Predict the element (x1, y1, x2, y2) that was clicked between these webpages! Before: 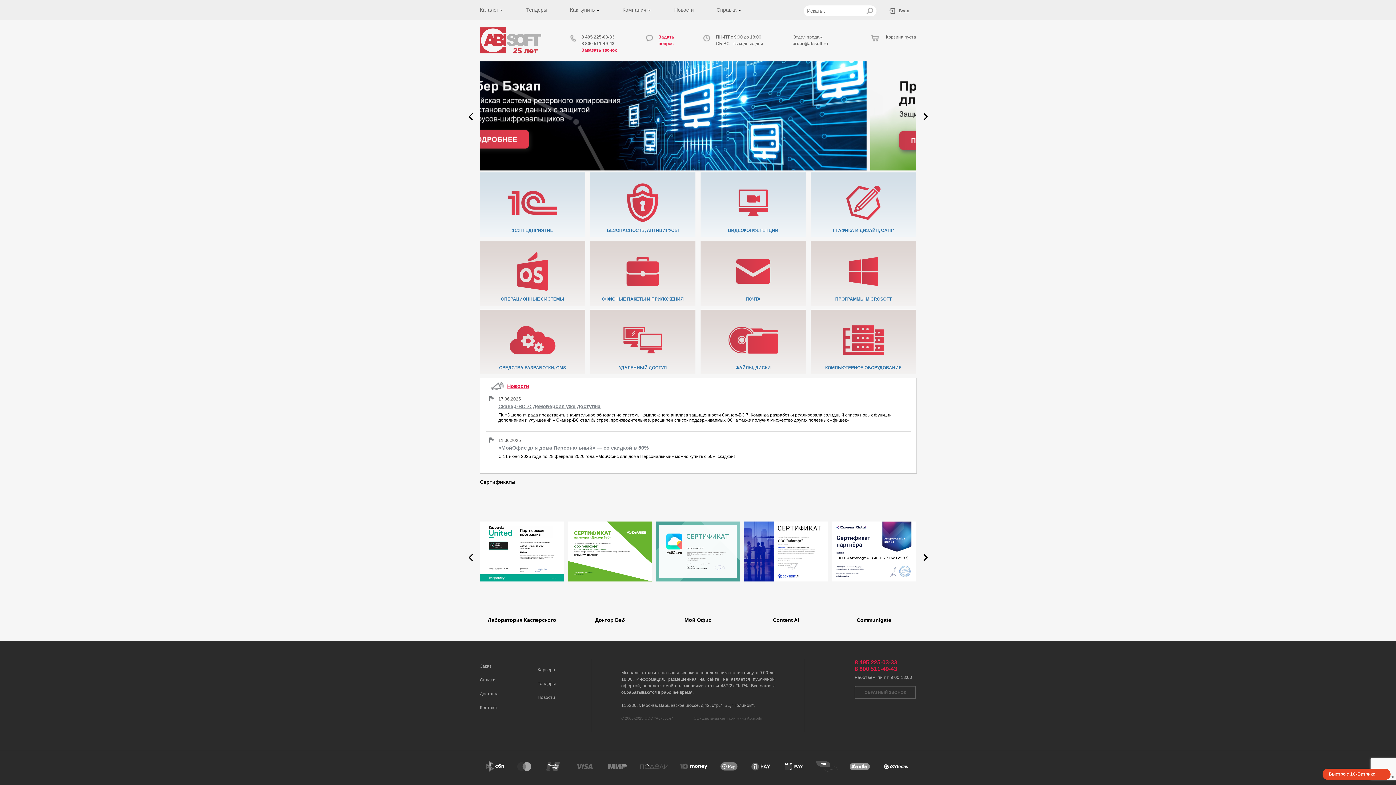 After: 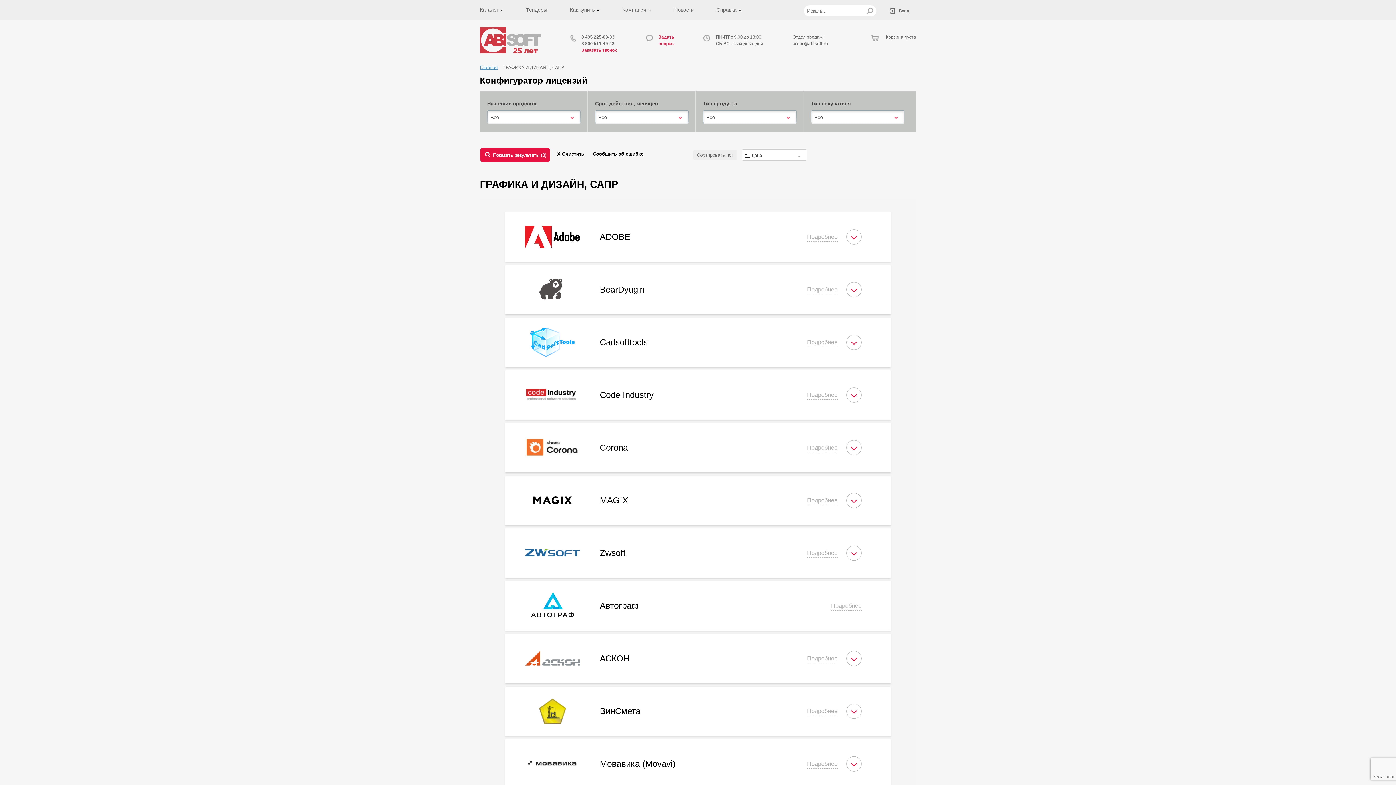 Action: bbox: (810, 172, 916, 237) label: ГРАФИКА И ДИЗАЙН, САПР